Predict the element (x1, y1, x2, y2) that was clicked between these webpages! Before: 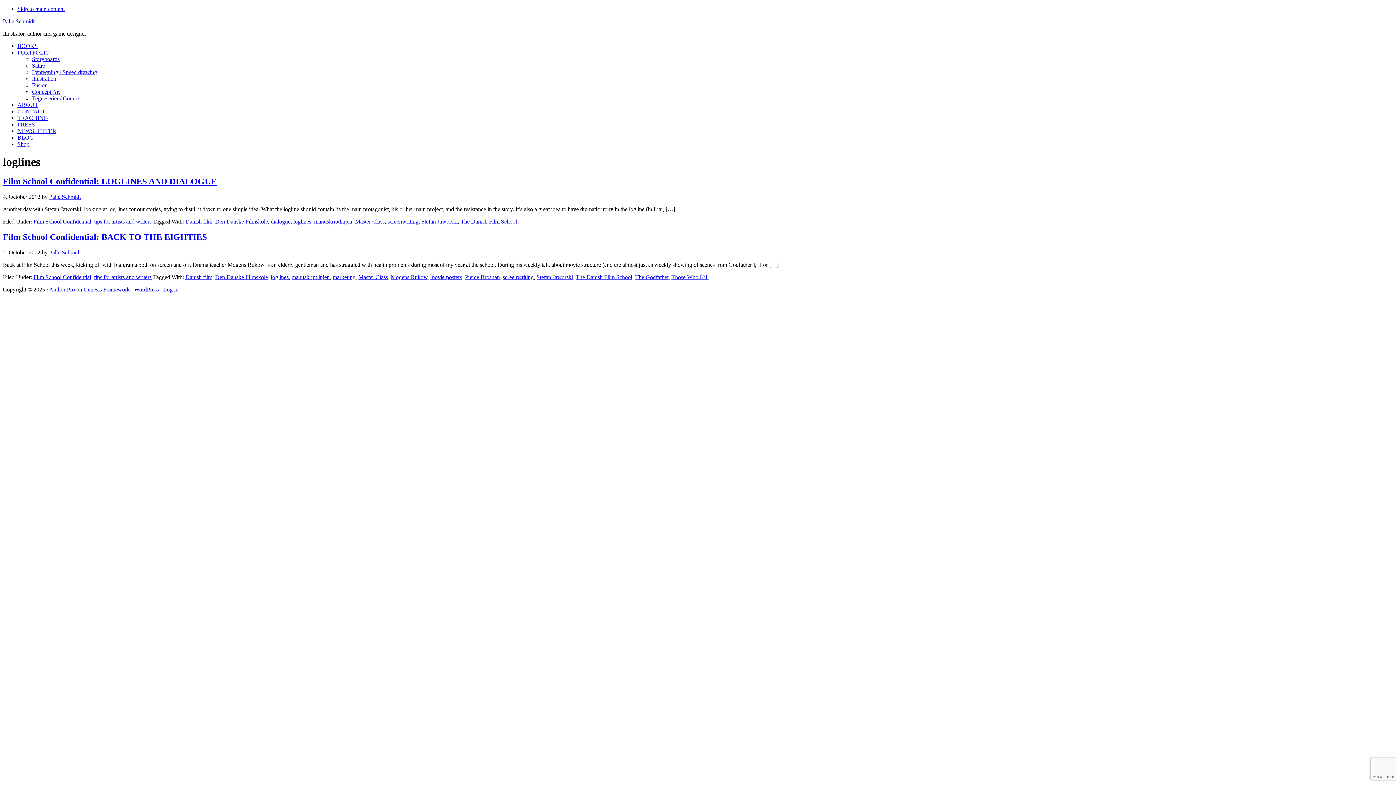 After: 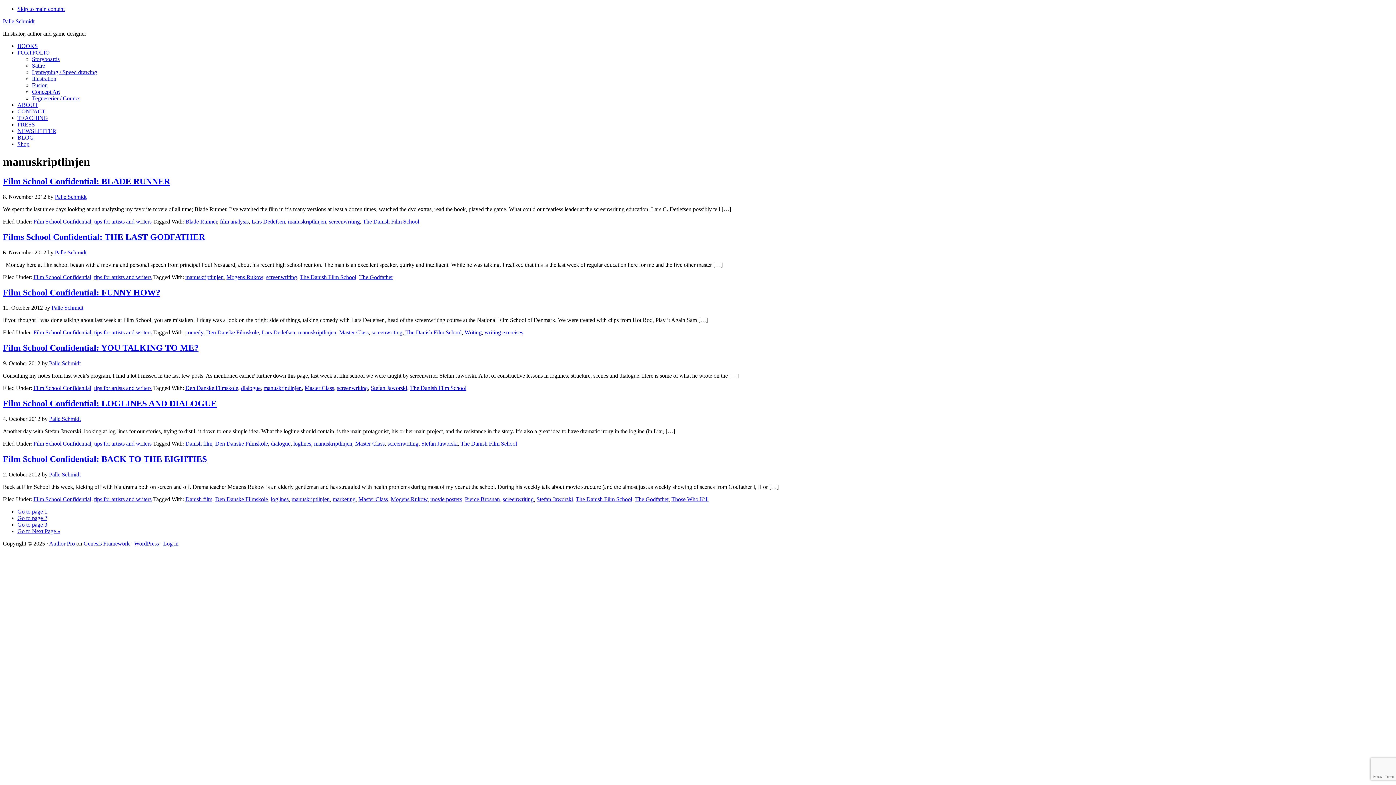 Action: bbox: (291, 274, 329, 280) label: manuskriptlinjen